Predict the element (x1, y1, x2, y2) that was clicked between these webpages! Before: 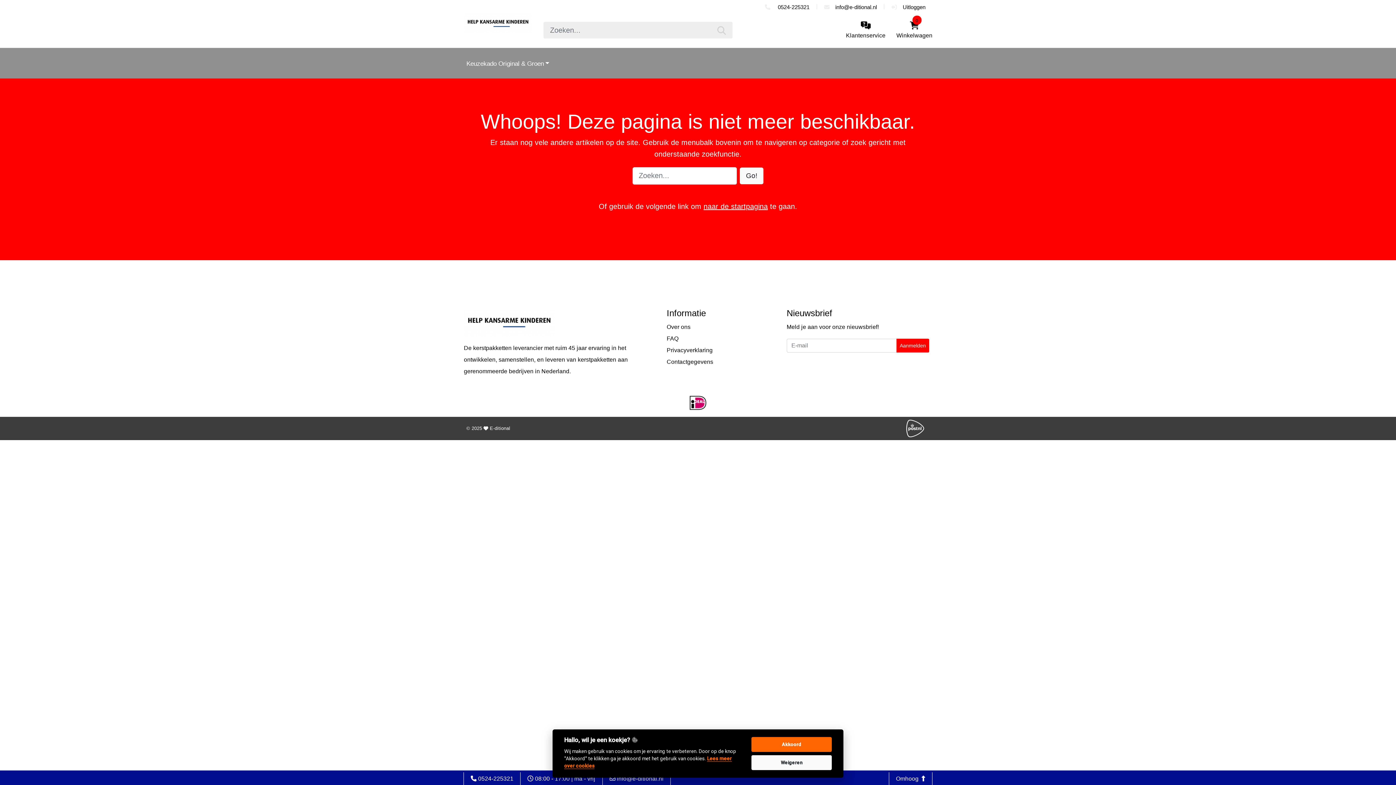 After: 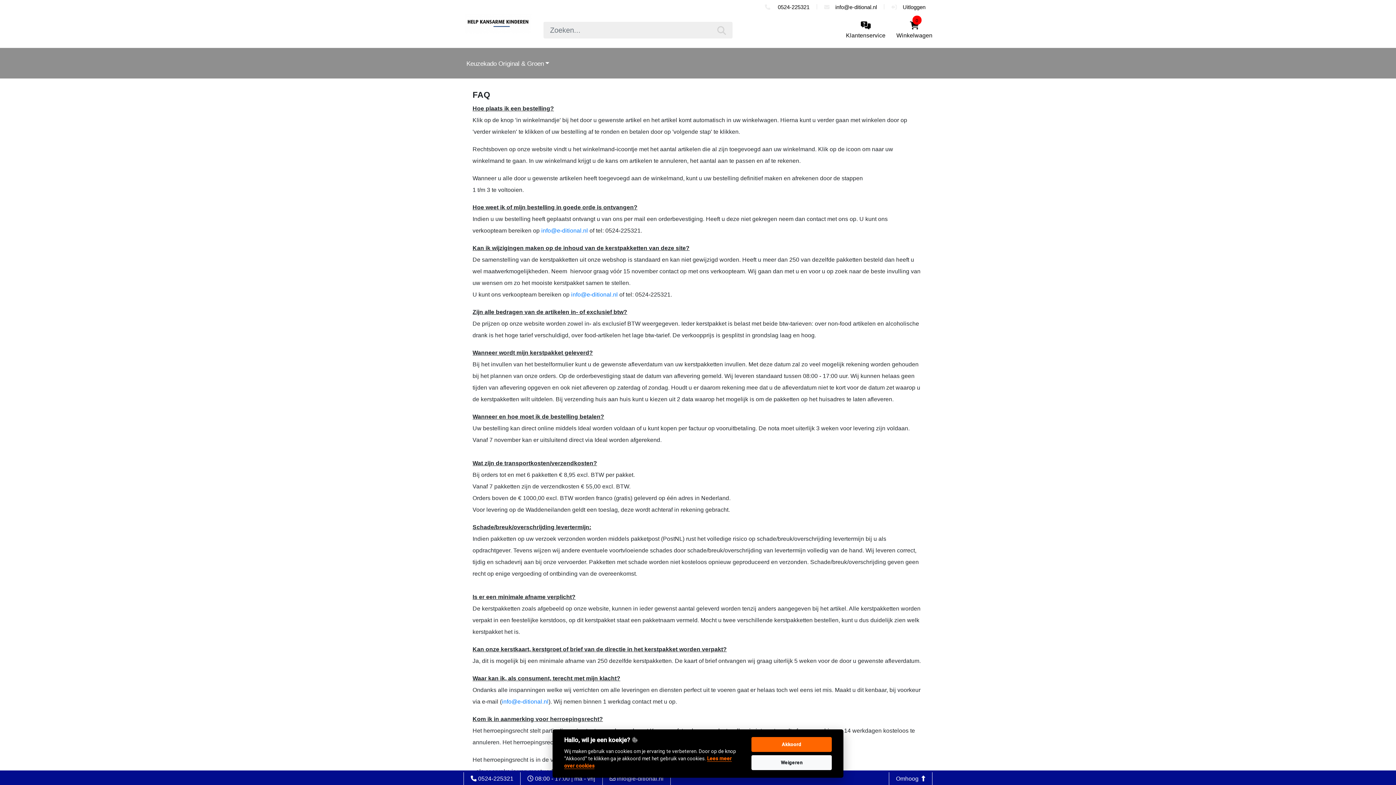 Action: bbox: (846, 21, 885, 38) label: Klantenservice